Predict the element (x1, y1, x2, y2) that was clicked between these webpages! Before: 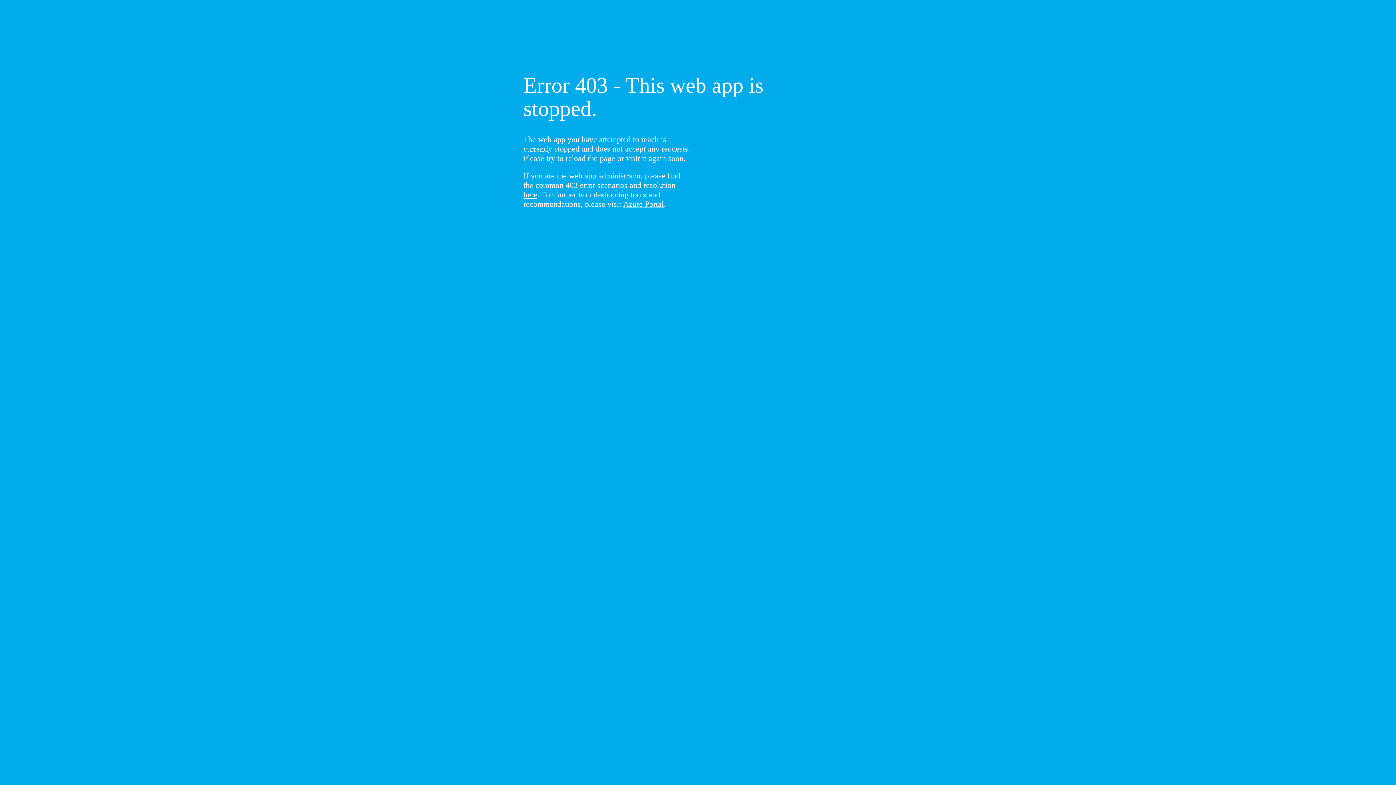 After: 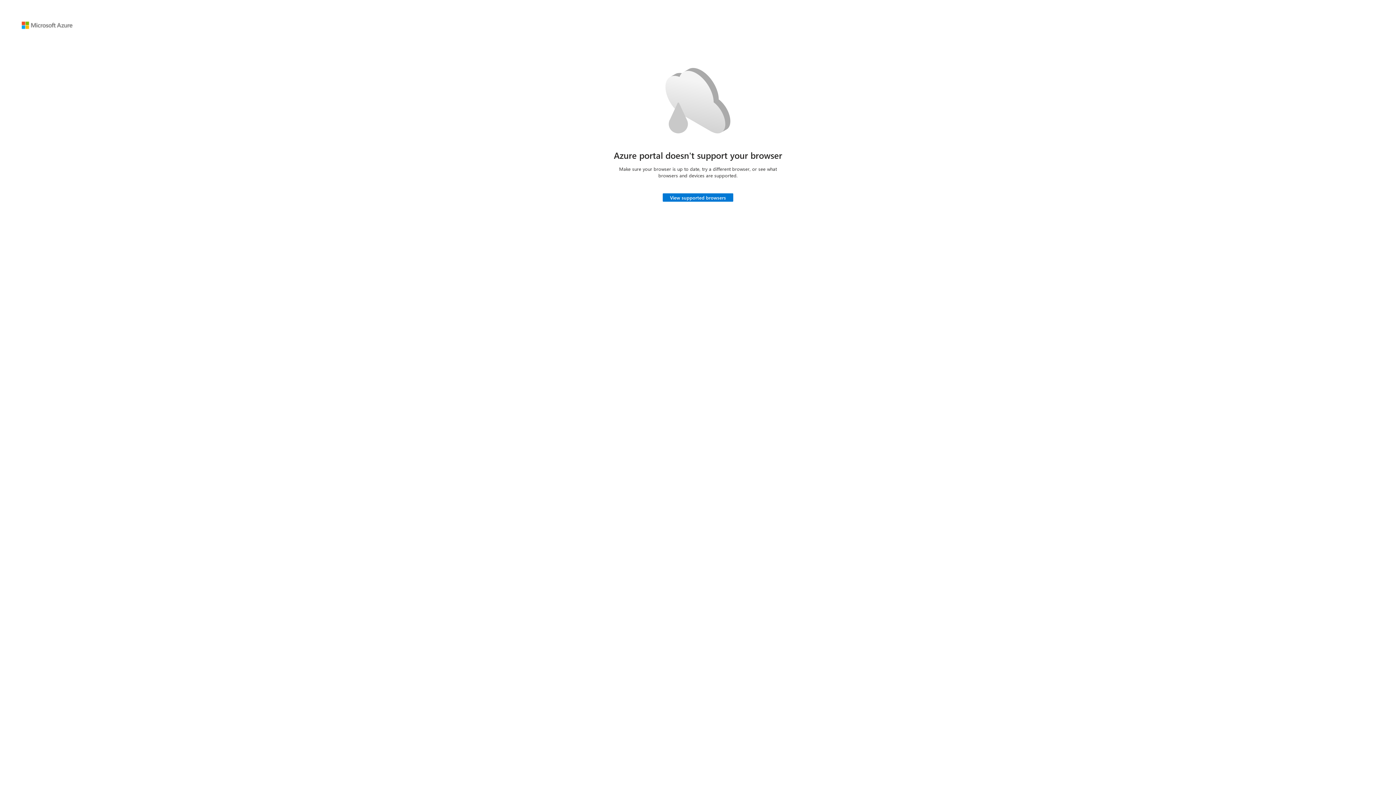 Action: label: Azure Portal bbox: (623, 199, 664, 208)